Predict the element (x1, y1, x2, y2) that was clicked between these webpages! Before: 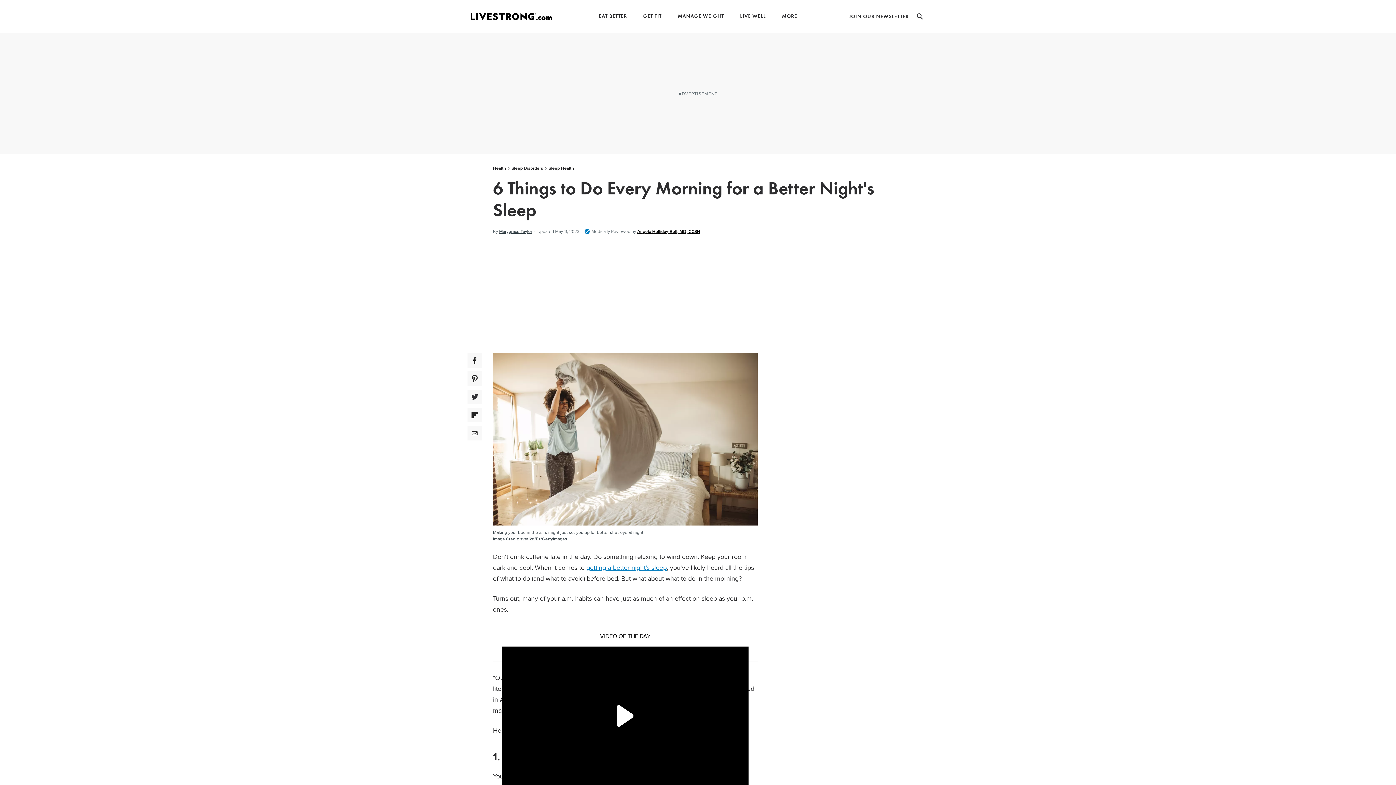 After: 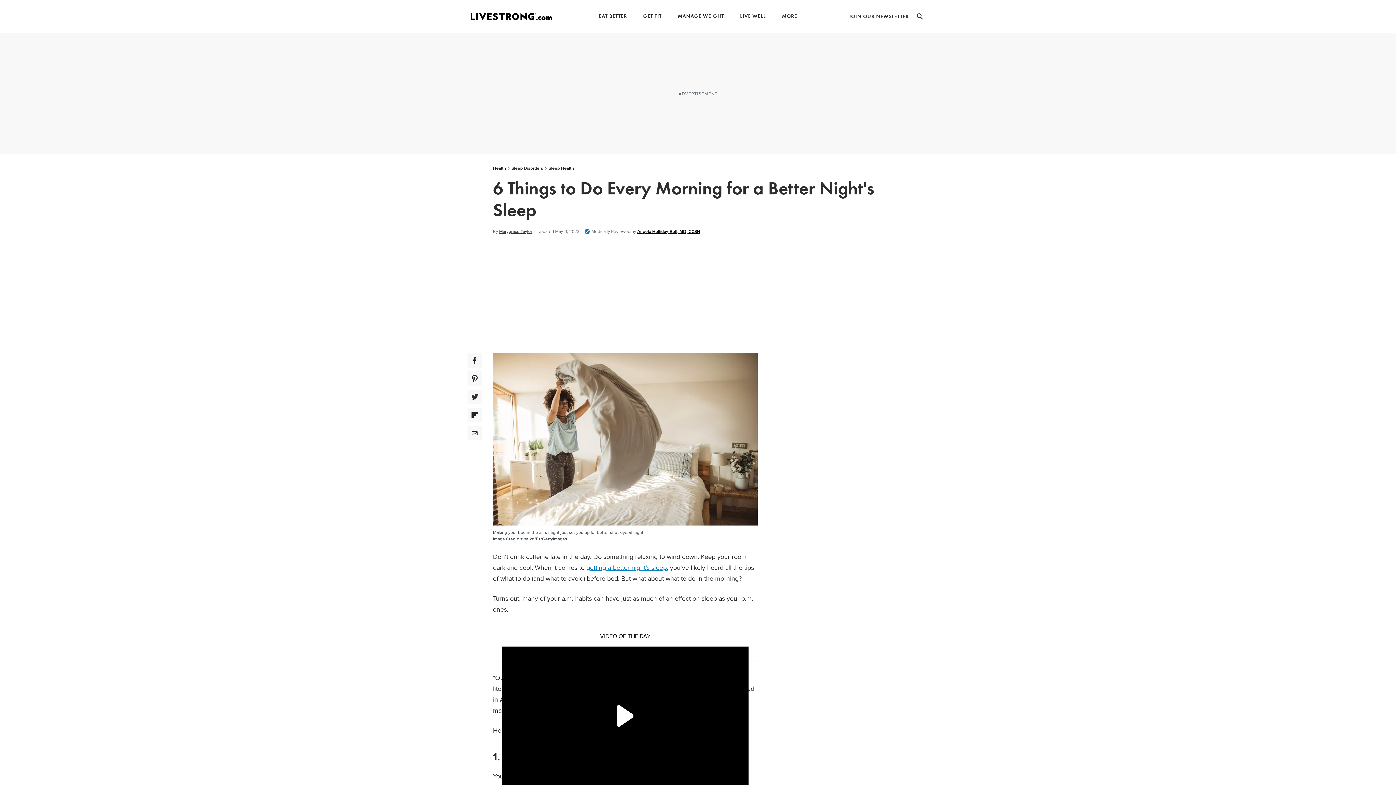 Action: bbox: (467, 353, 482, 368) label: Facebook Social Share